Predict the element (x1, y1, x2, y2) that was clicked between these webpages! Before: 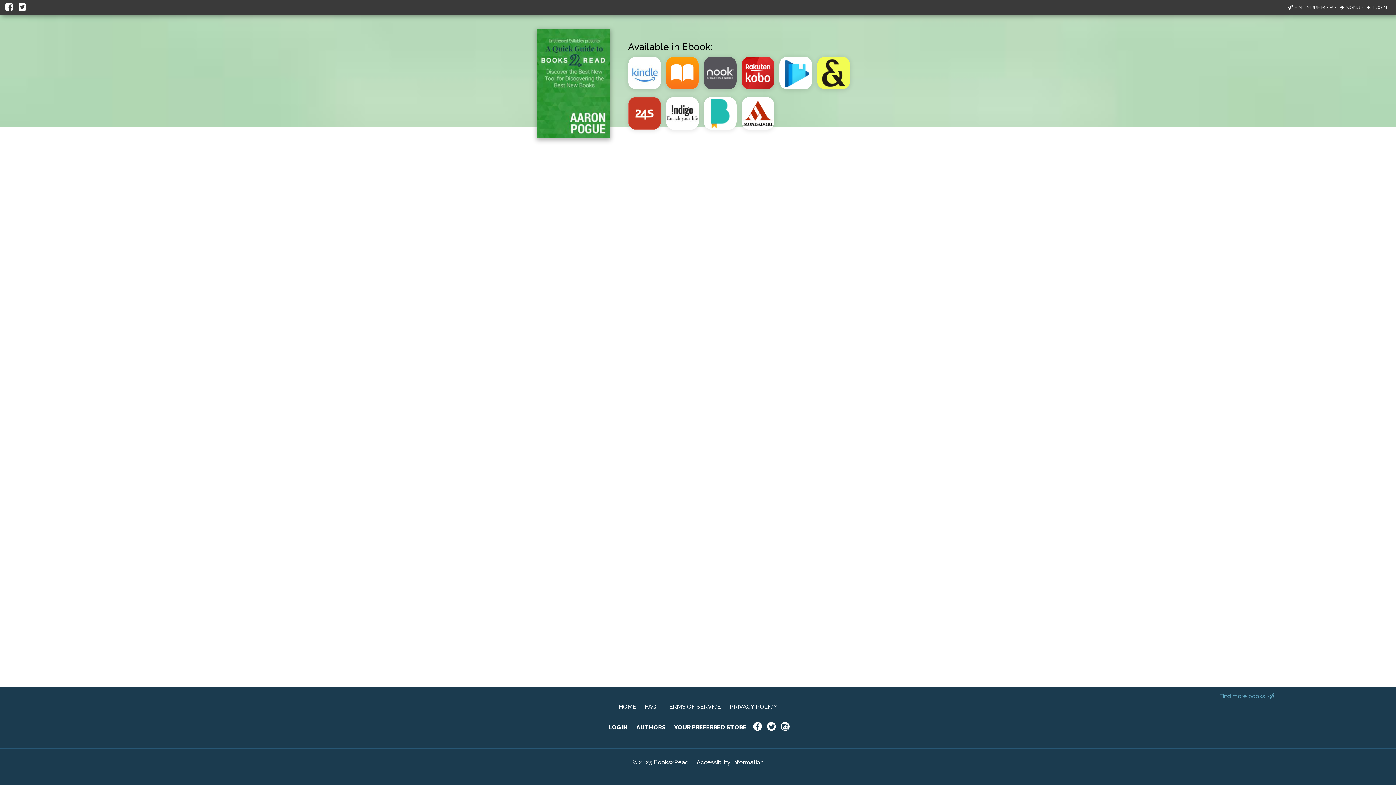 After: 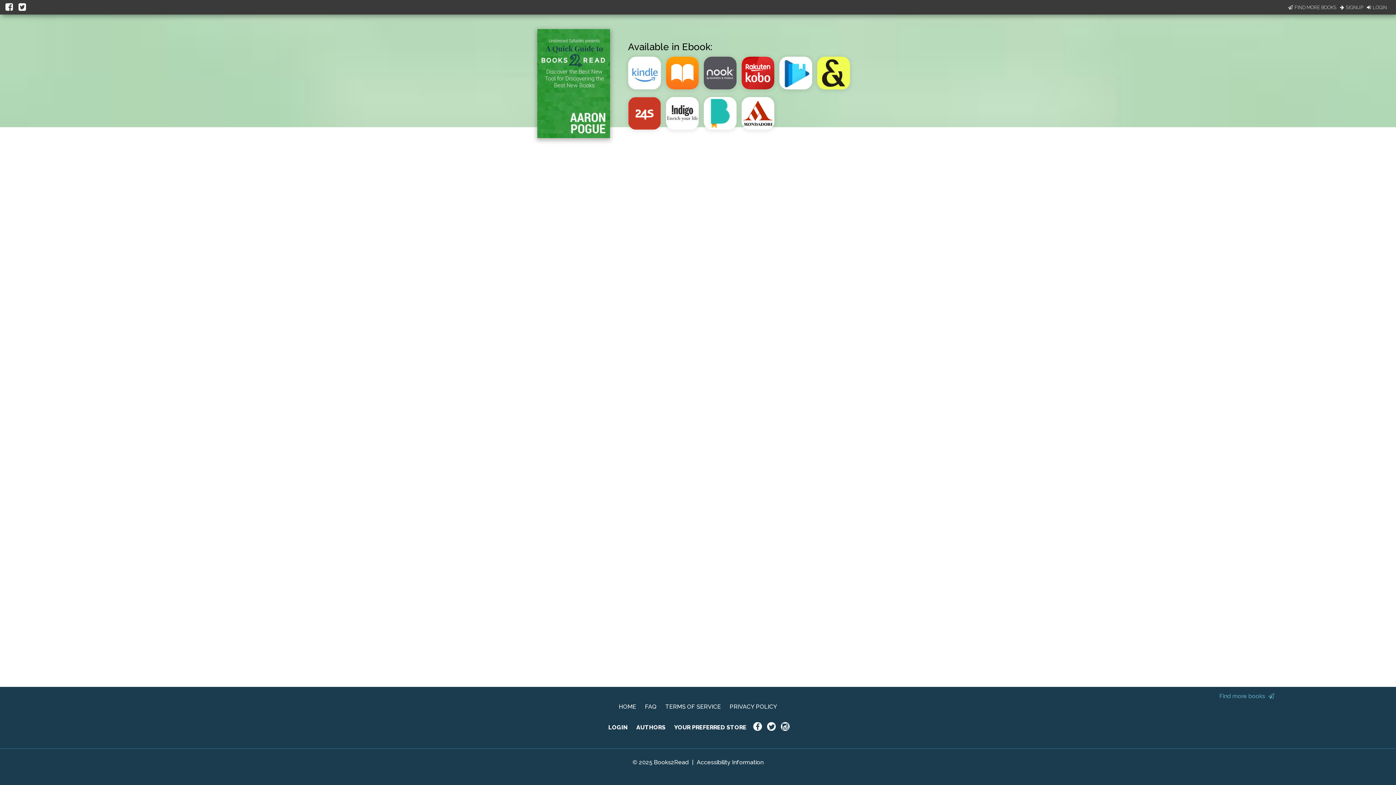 Action: bbox: (5, 0, 14, 13)